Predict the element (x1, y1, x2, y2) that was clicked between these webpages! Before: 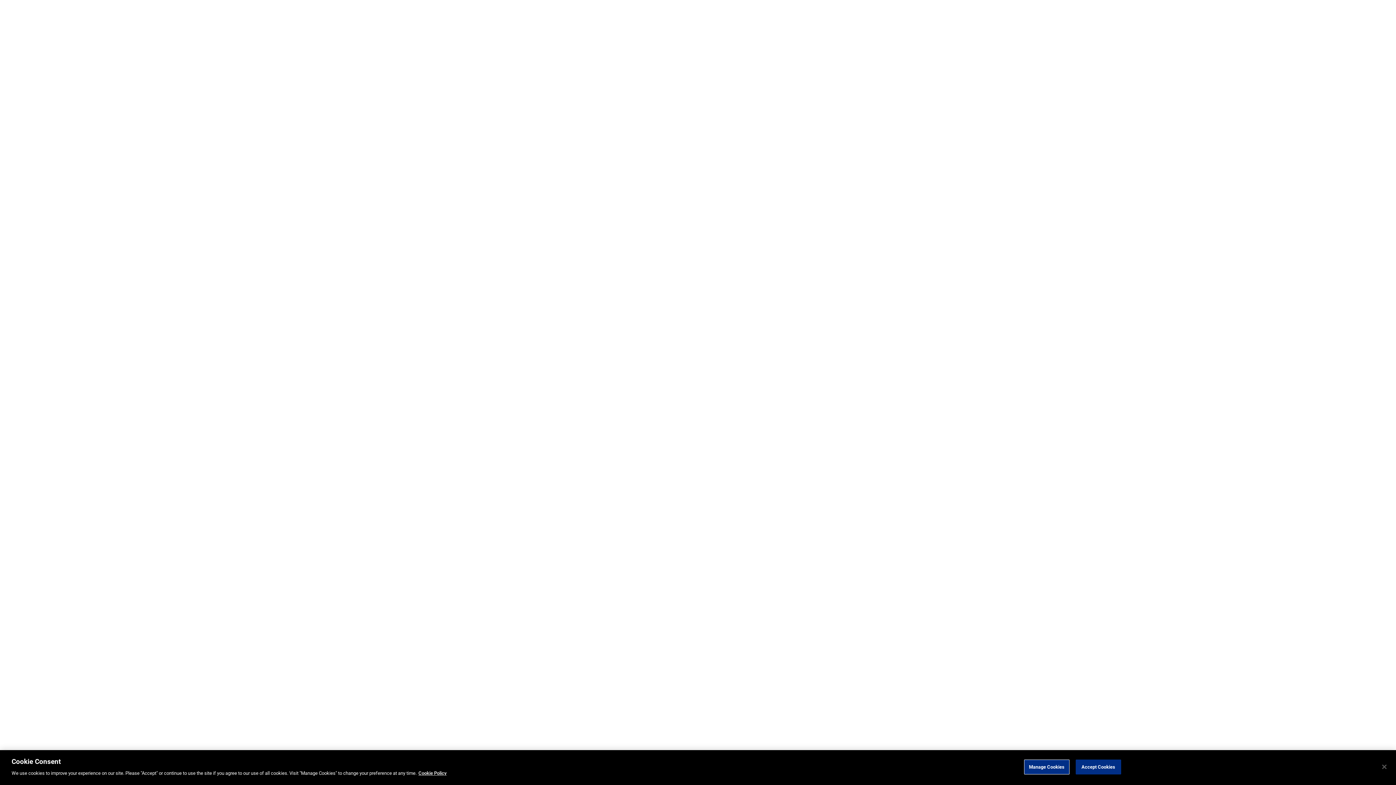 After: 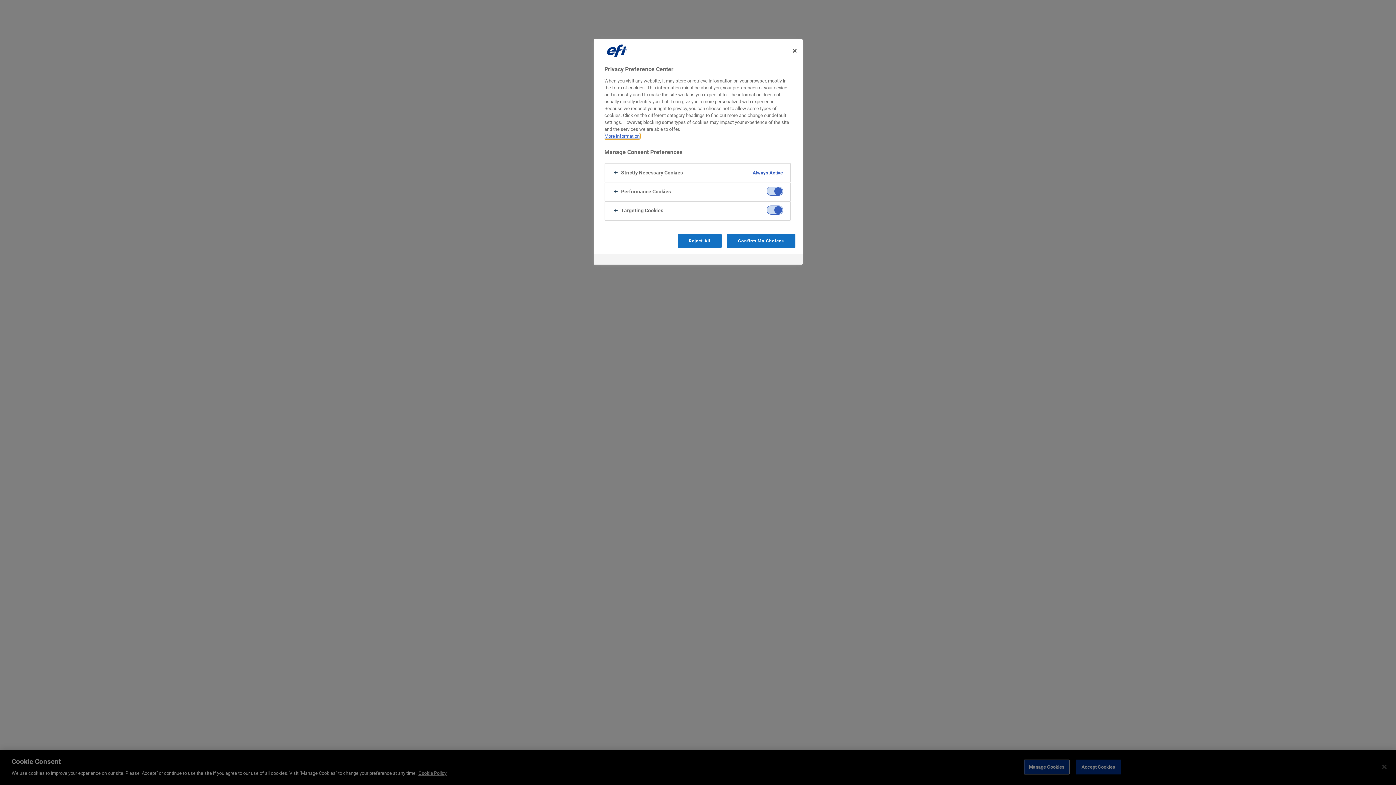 Action: bbox: (1024, 760, 1069, 774) label: Manage Cookies